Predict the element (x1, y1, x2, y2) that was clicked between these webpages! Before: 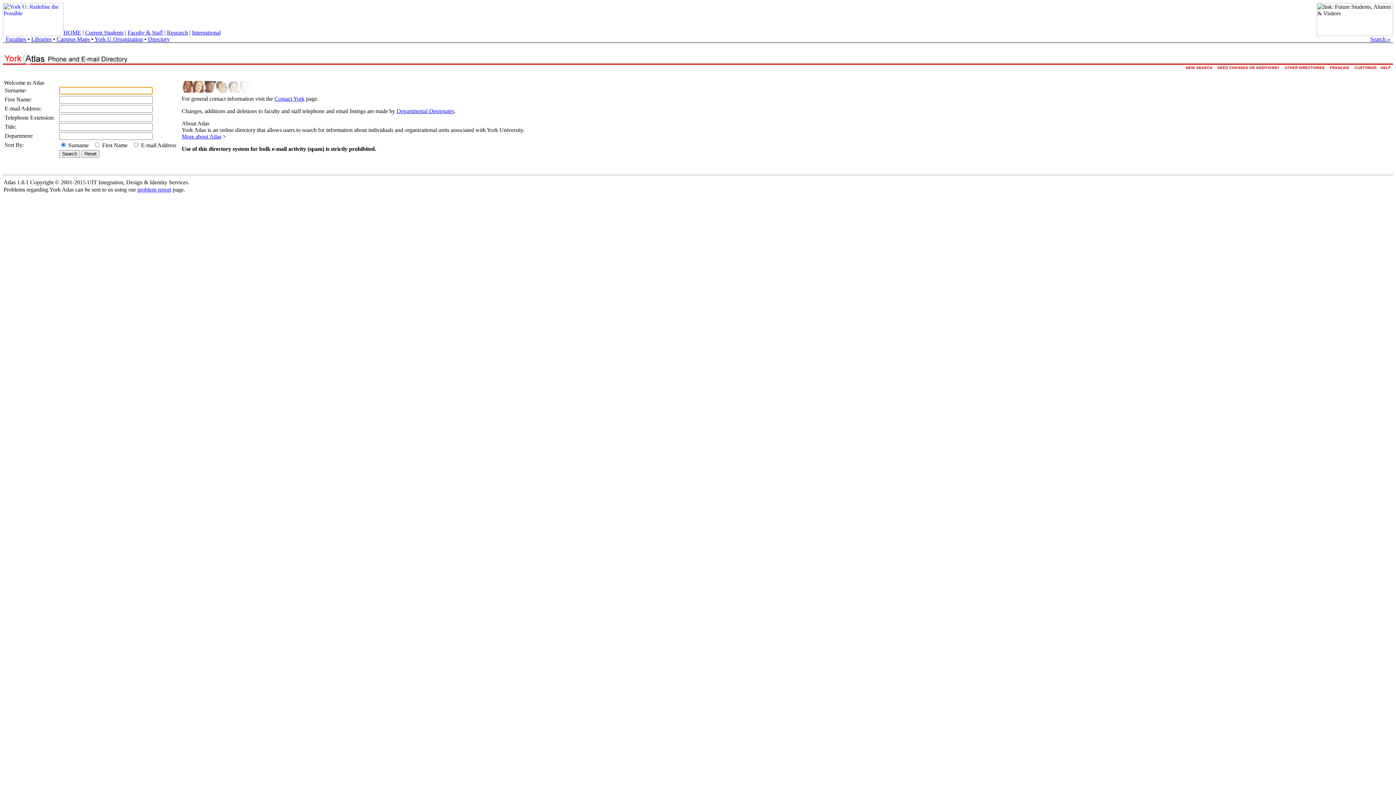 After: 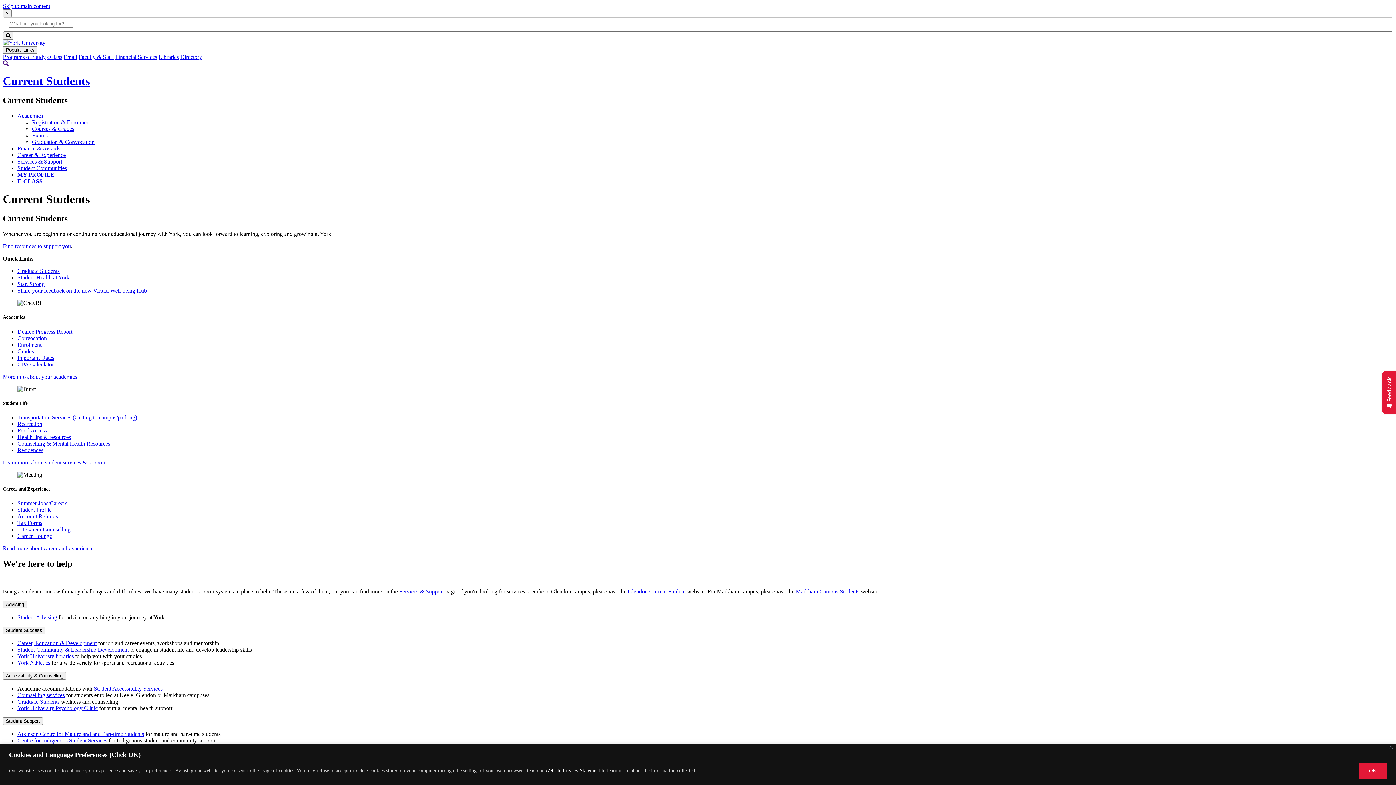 Action: label: Current Students bbox: (85, 29, 123, 35)